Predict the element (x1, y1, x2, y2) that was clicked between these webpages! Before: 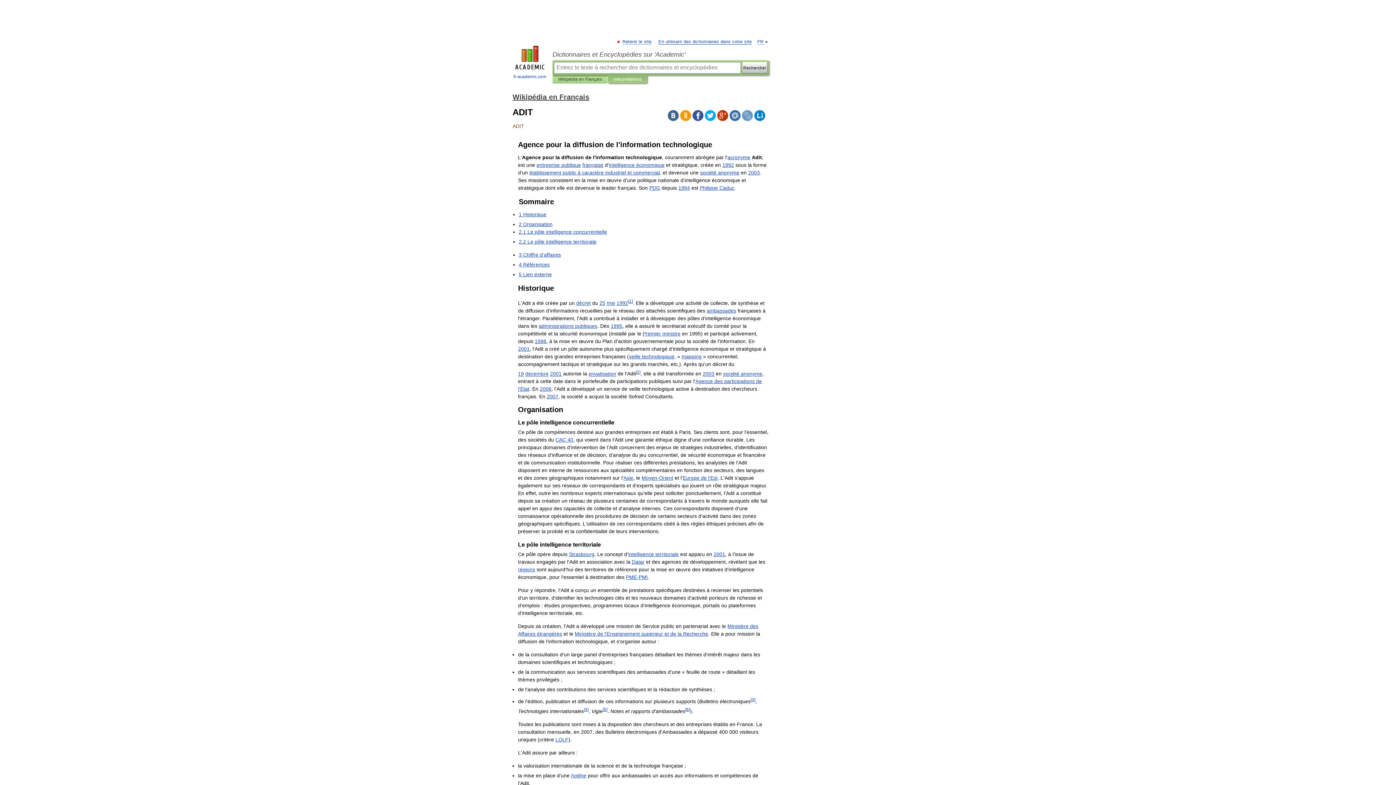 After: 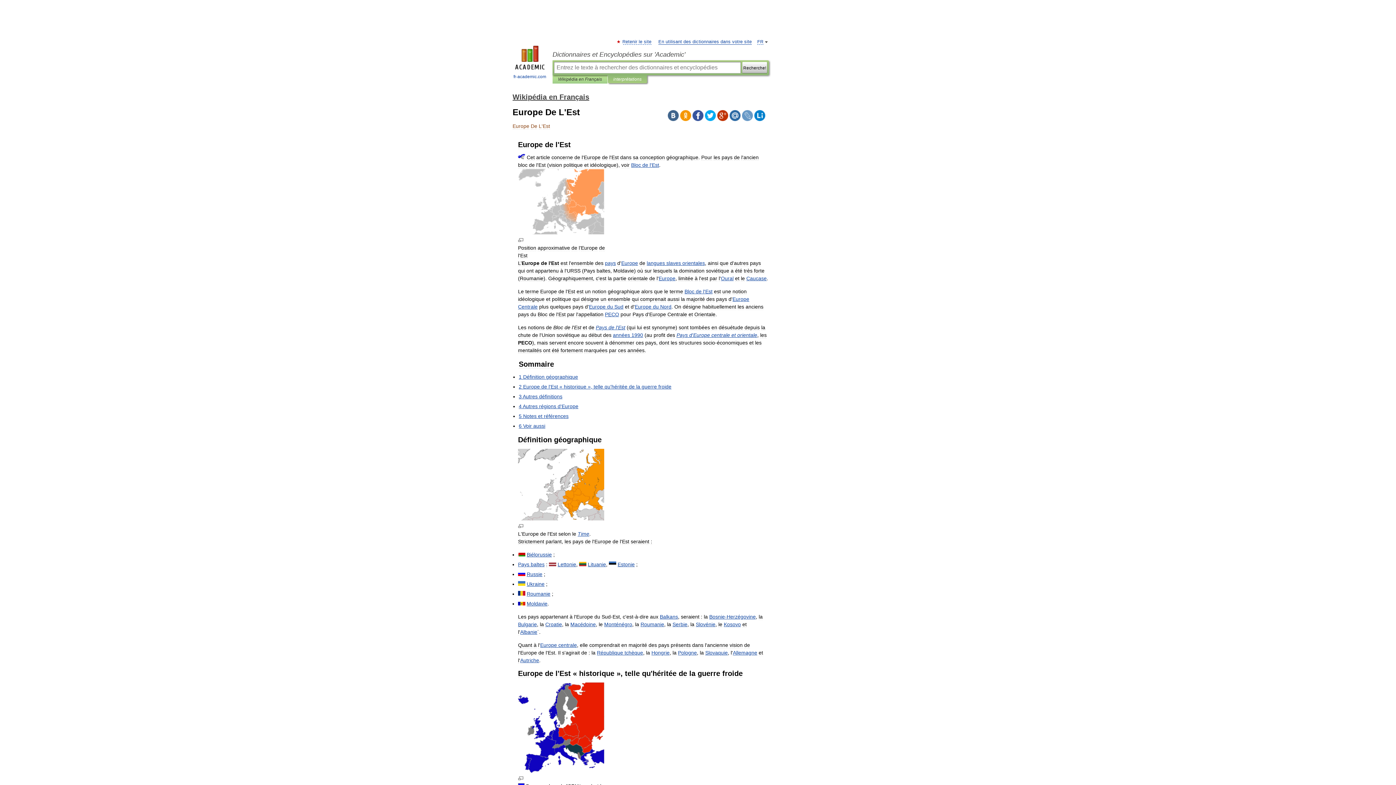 Action: label: Europe de l'Est bbox: (682, 475, 717, 481)